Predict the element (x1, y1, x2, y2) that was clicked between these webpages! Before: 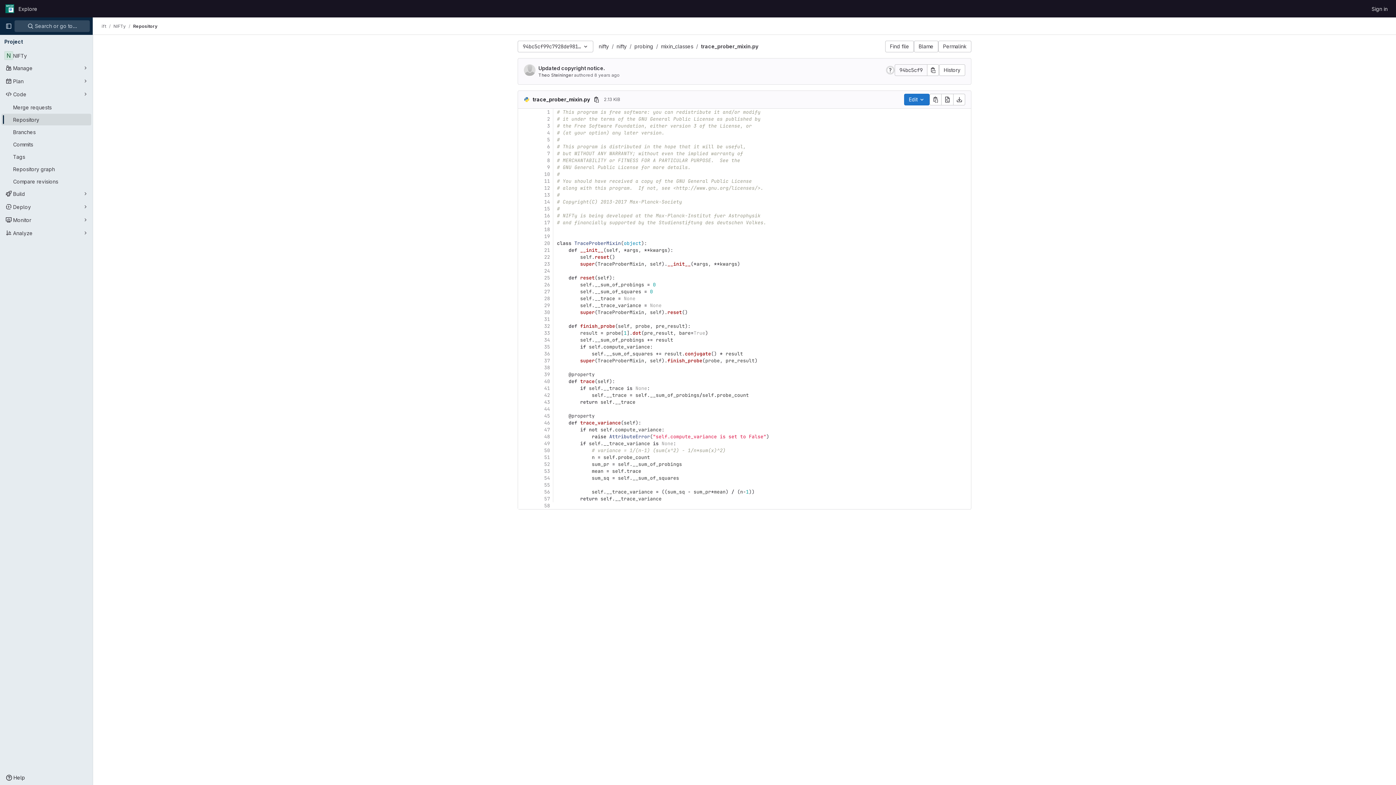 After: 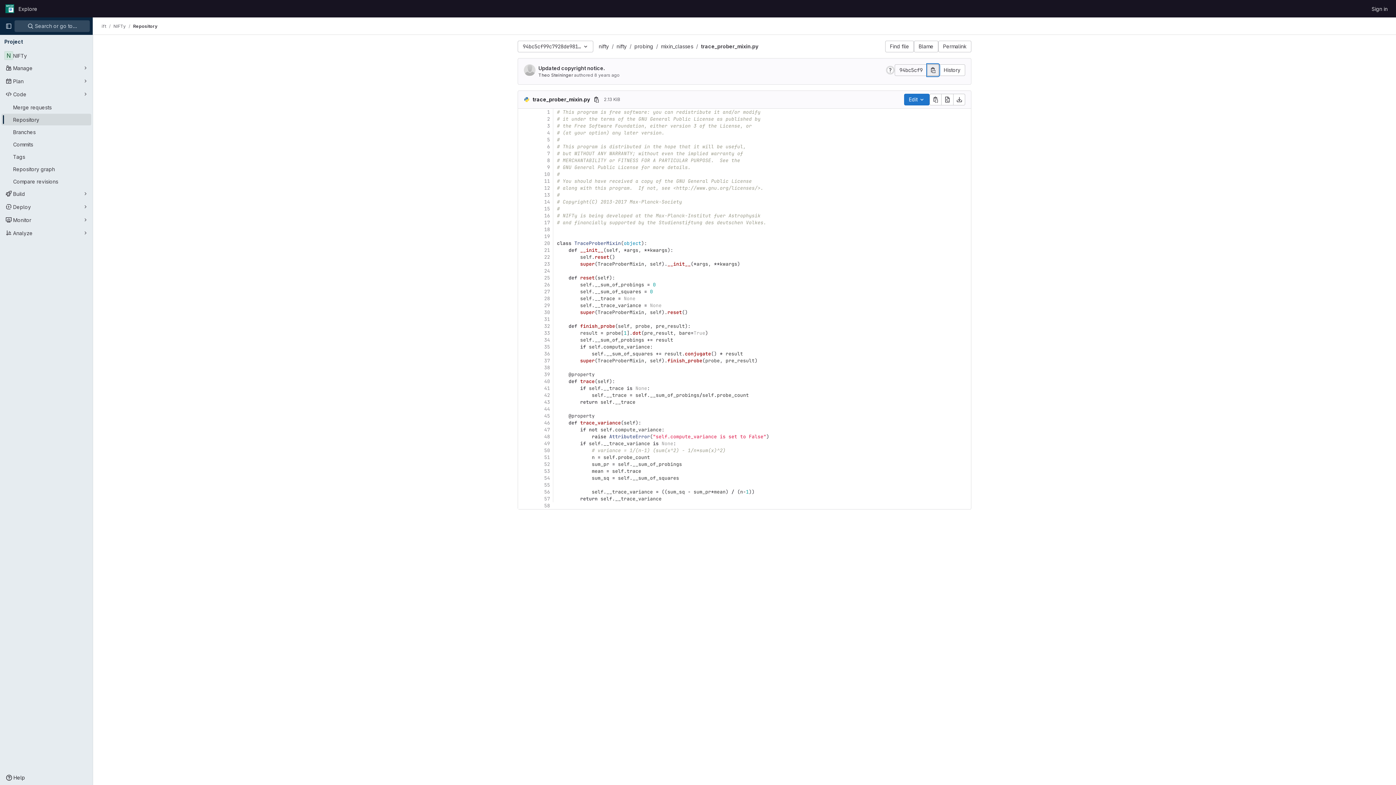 Action: bbox: (927, 64, 939, 76) label: Copy commit SHA